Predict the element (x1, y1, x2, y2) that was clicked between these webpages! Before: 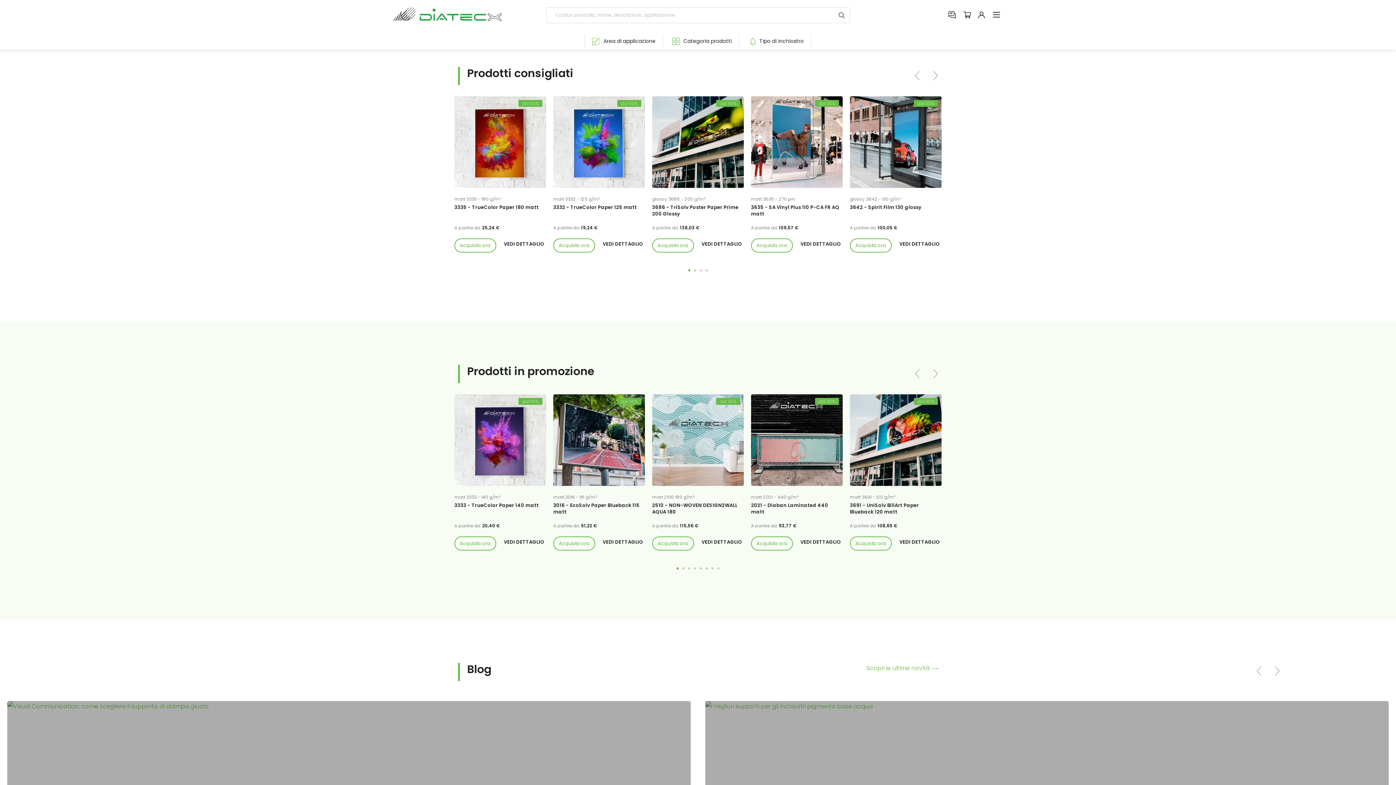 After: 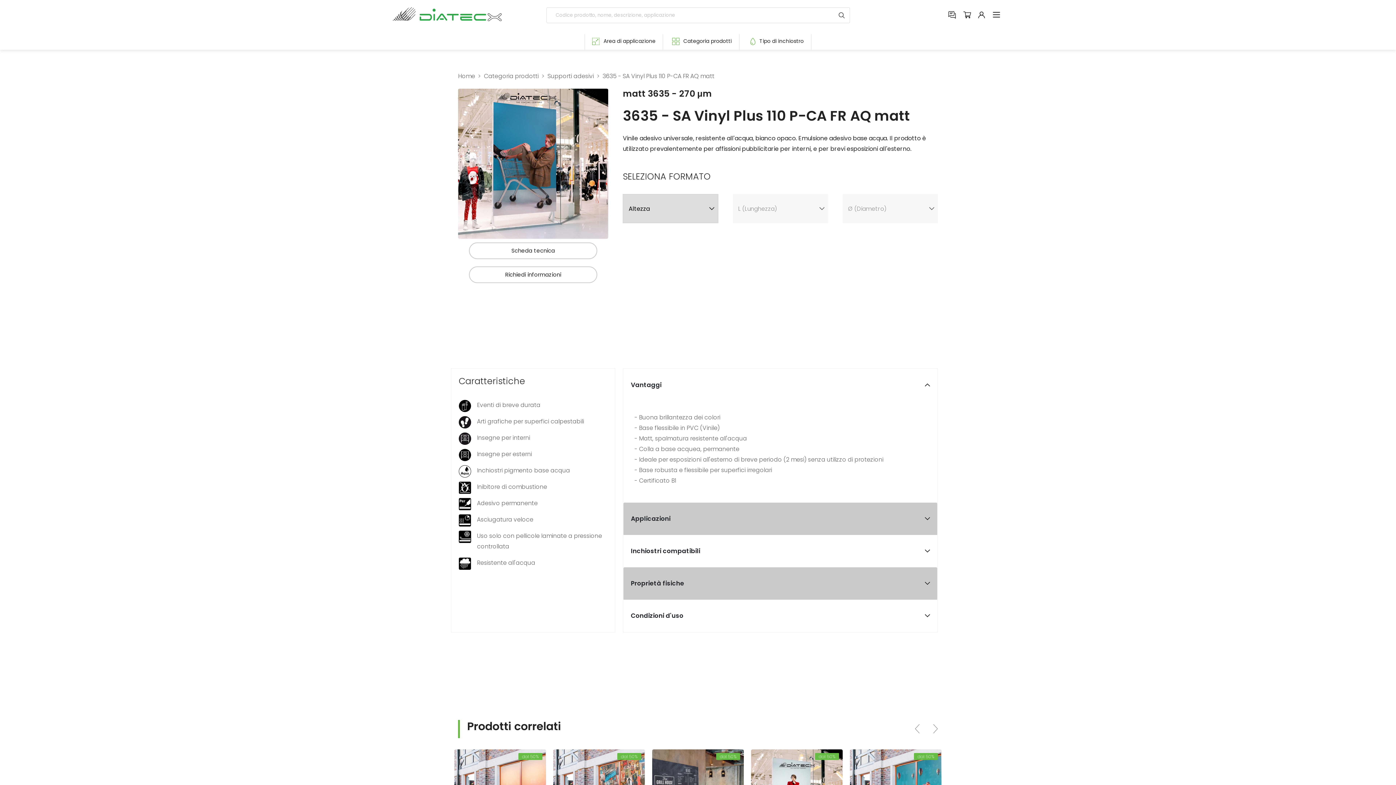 Action: bbox: (800, 240, 841, 247) label: VEDI DETTAGLIO